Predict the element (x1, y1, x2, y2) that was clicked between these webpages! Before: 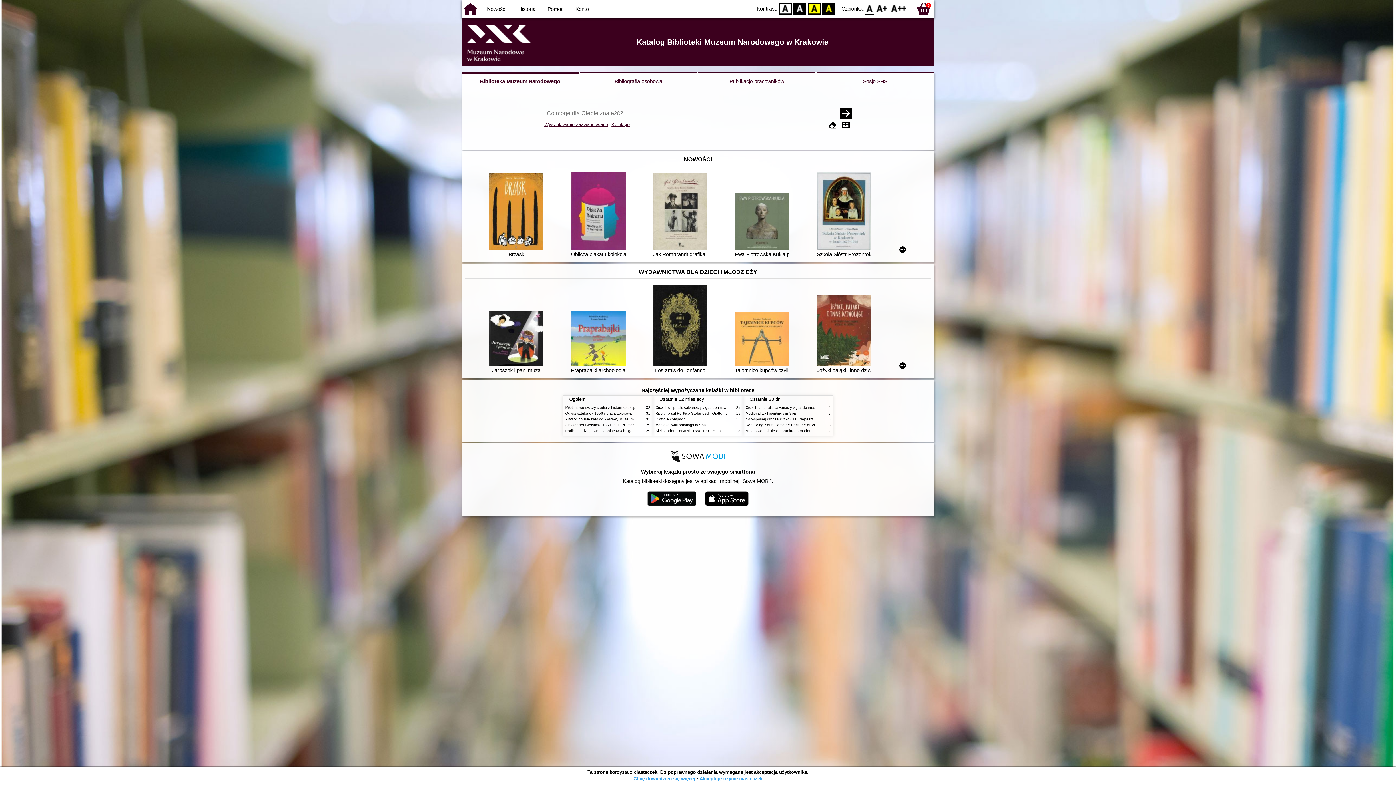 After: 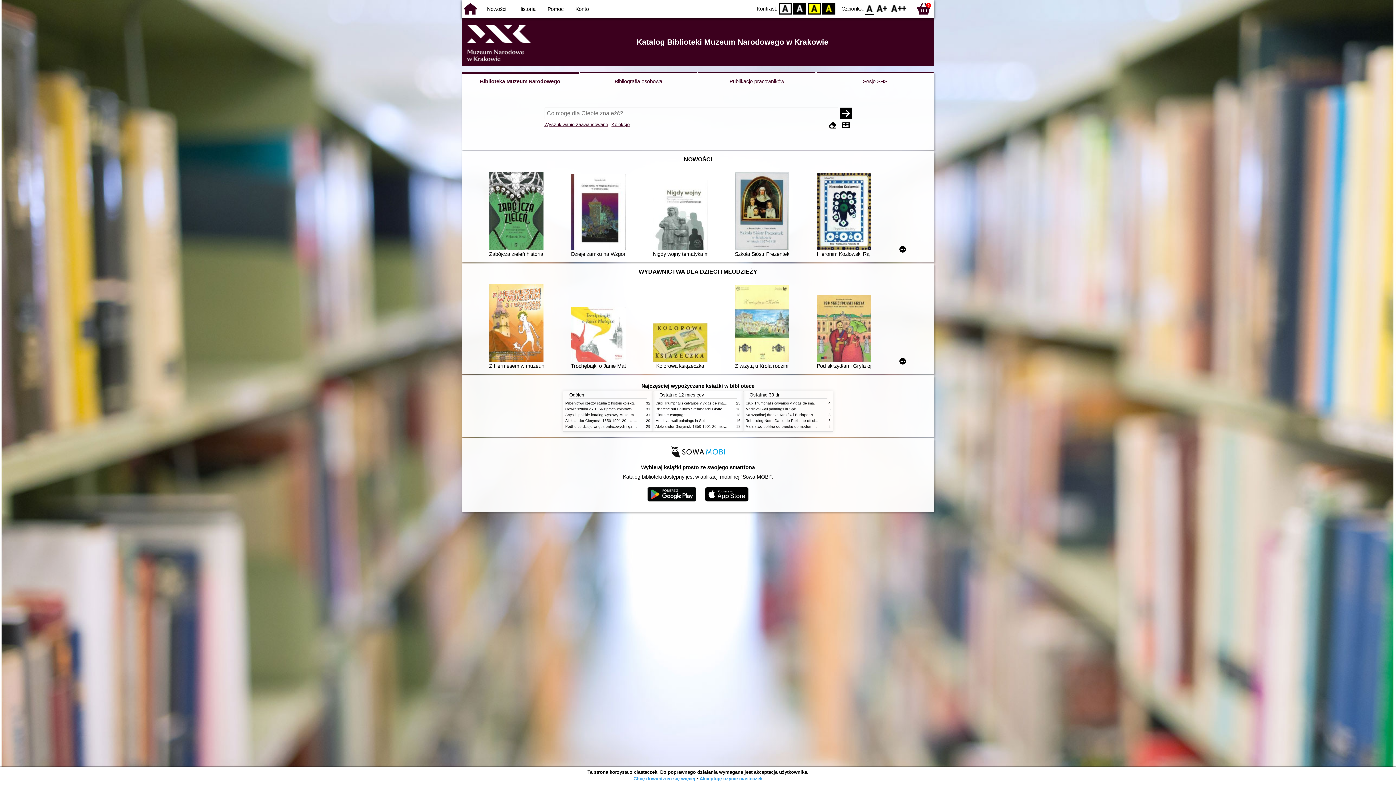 Action: bbox: (461, 72, 578, 90) label: Biblioteka Muzeum Narodowego